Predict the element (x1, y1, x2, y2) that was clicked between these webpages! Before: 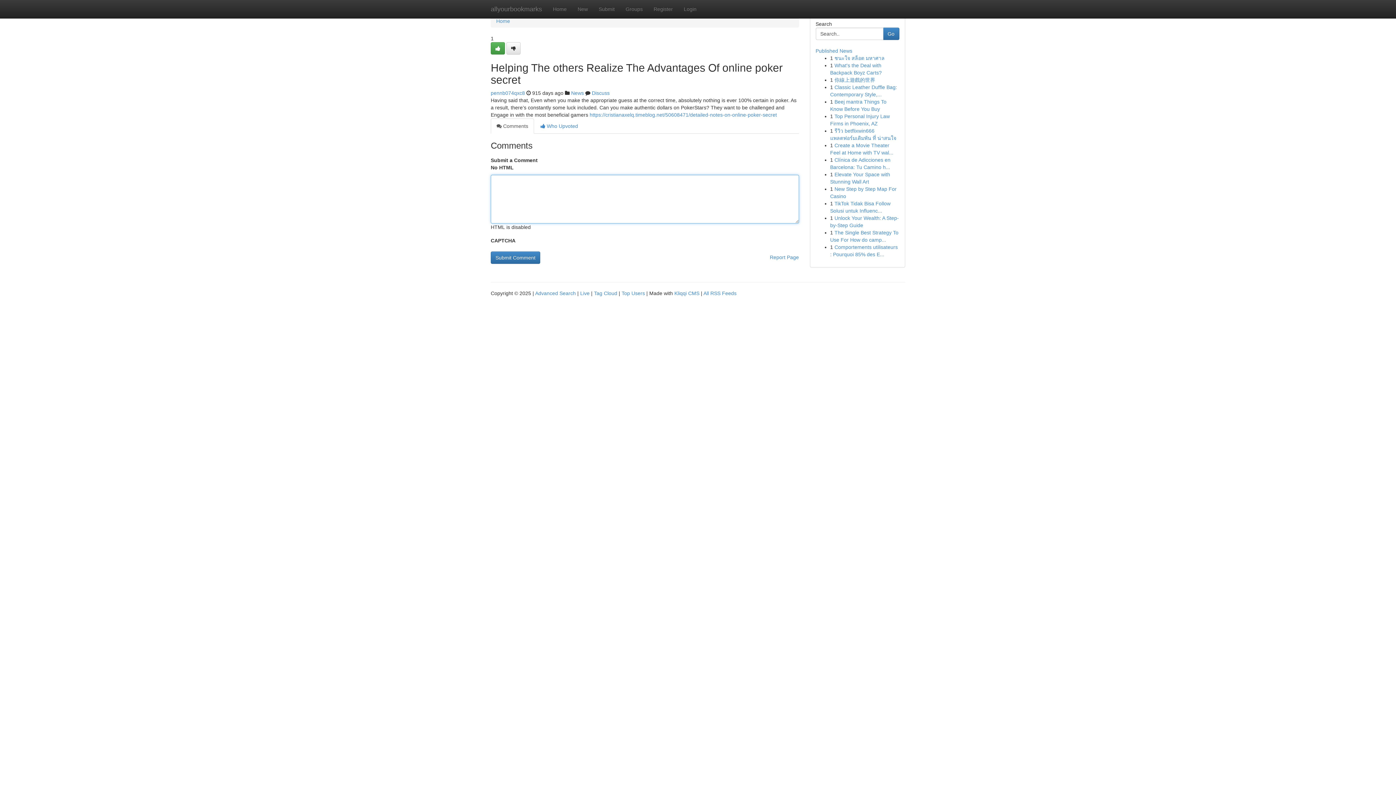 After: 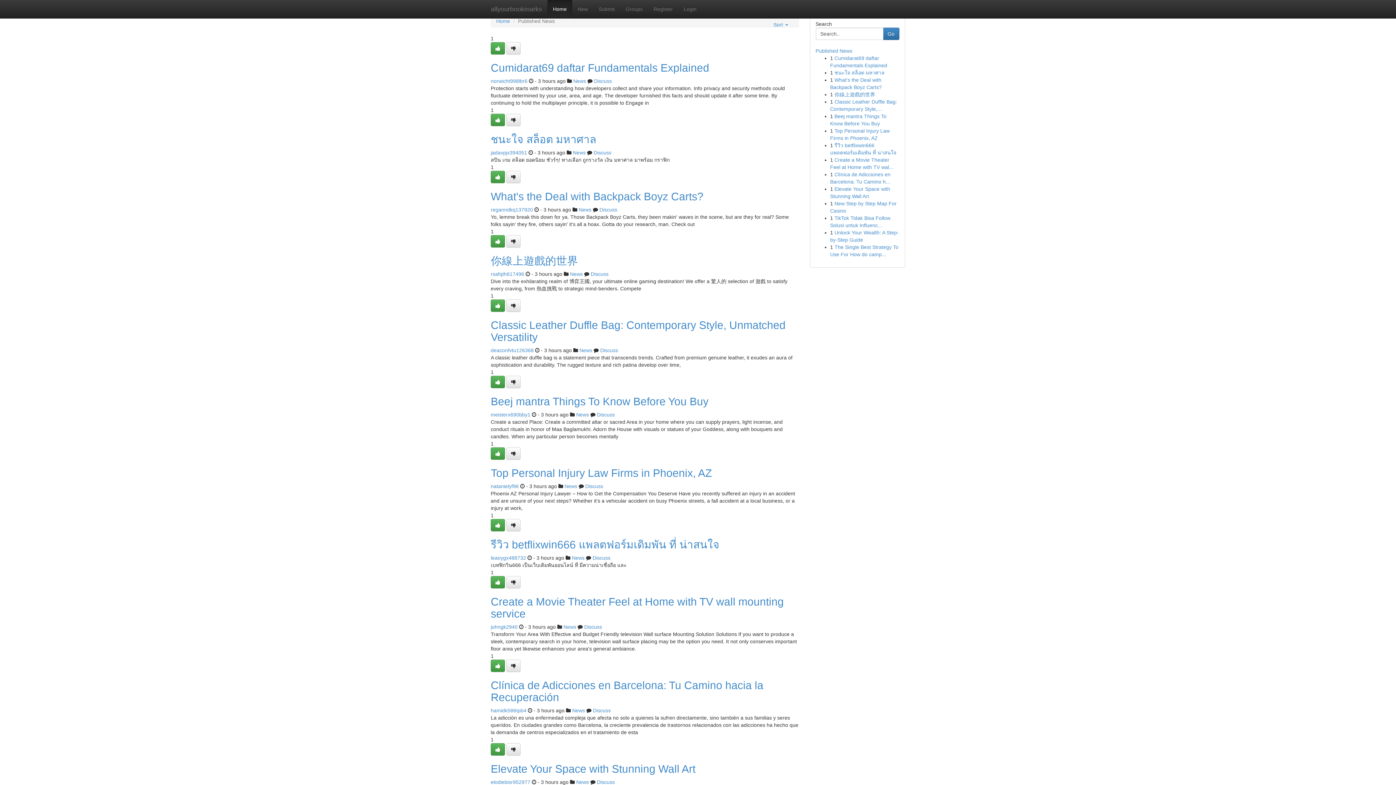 Action: bbox: (580, 290, 589, 296) label: Live